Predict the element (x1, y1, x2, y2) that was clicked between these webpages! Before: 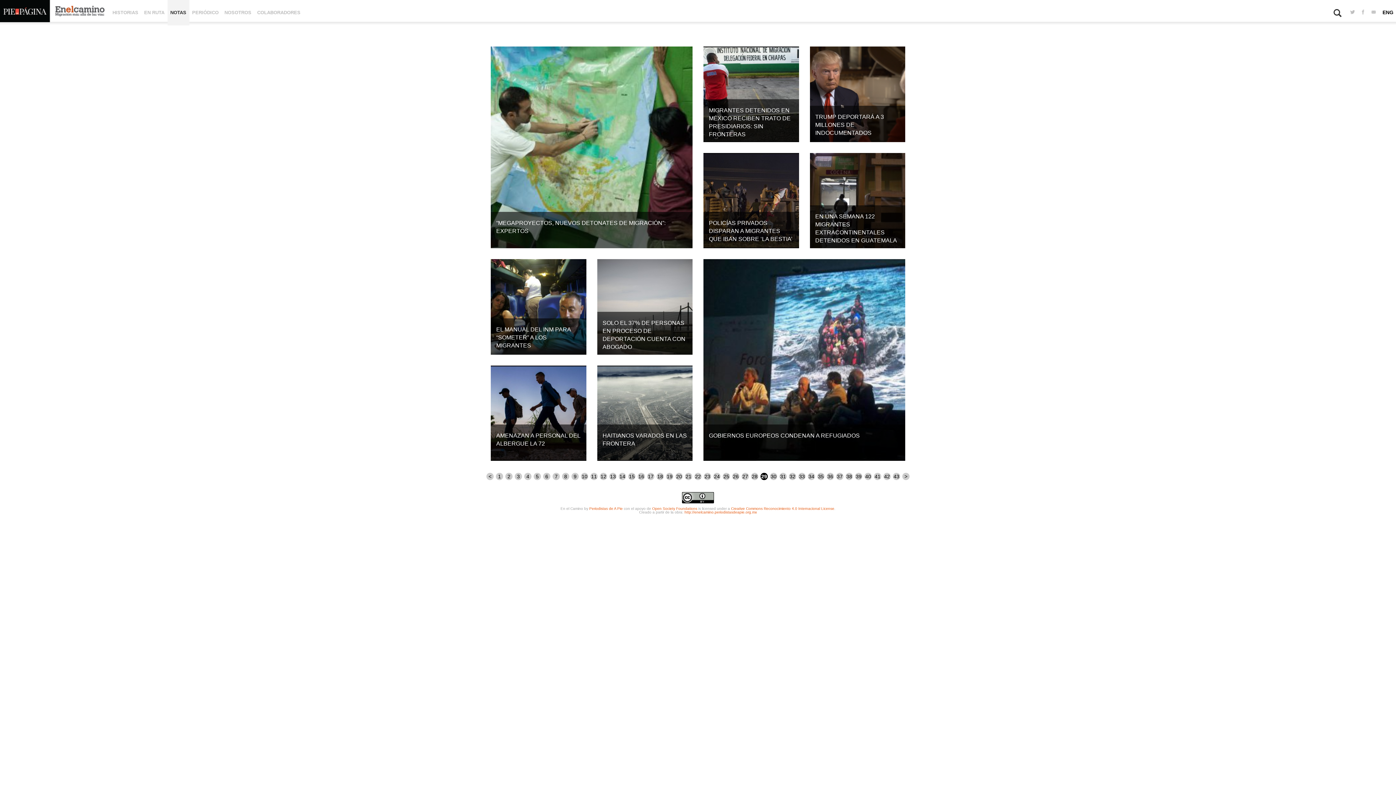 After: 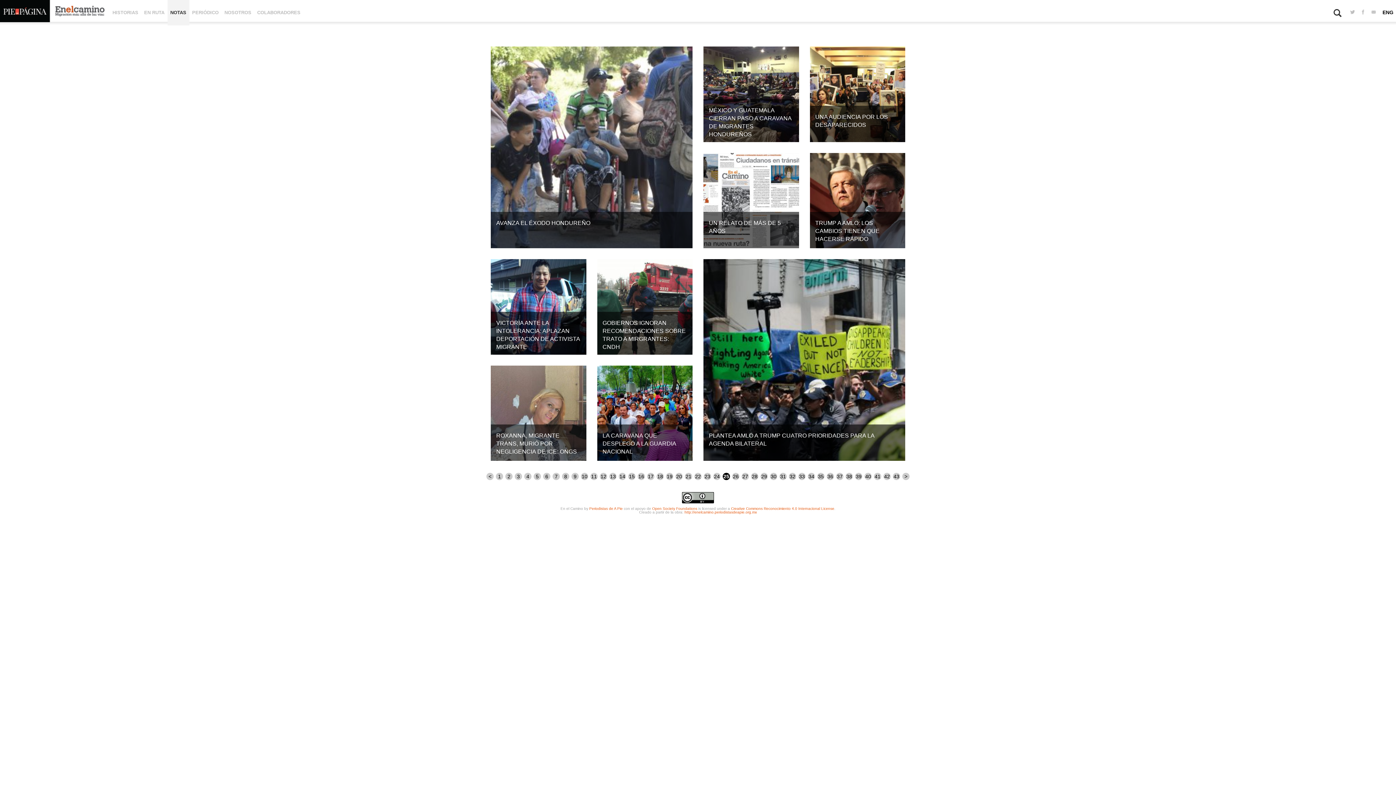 Action: label: 25 bbox: (721, 473, 731, 479)